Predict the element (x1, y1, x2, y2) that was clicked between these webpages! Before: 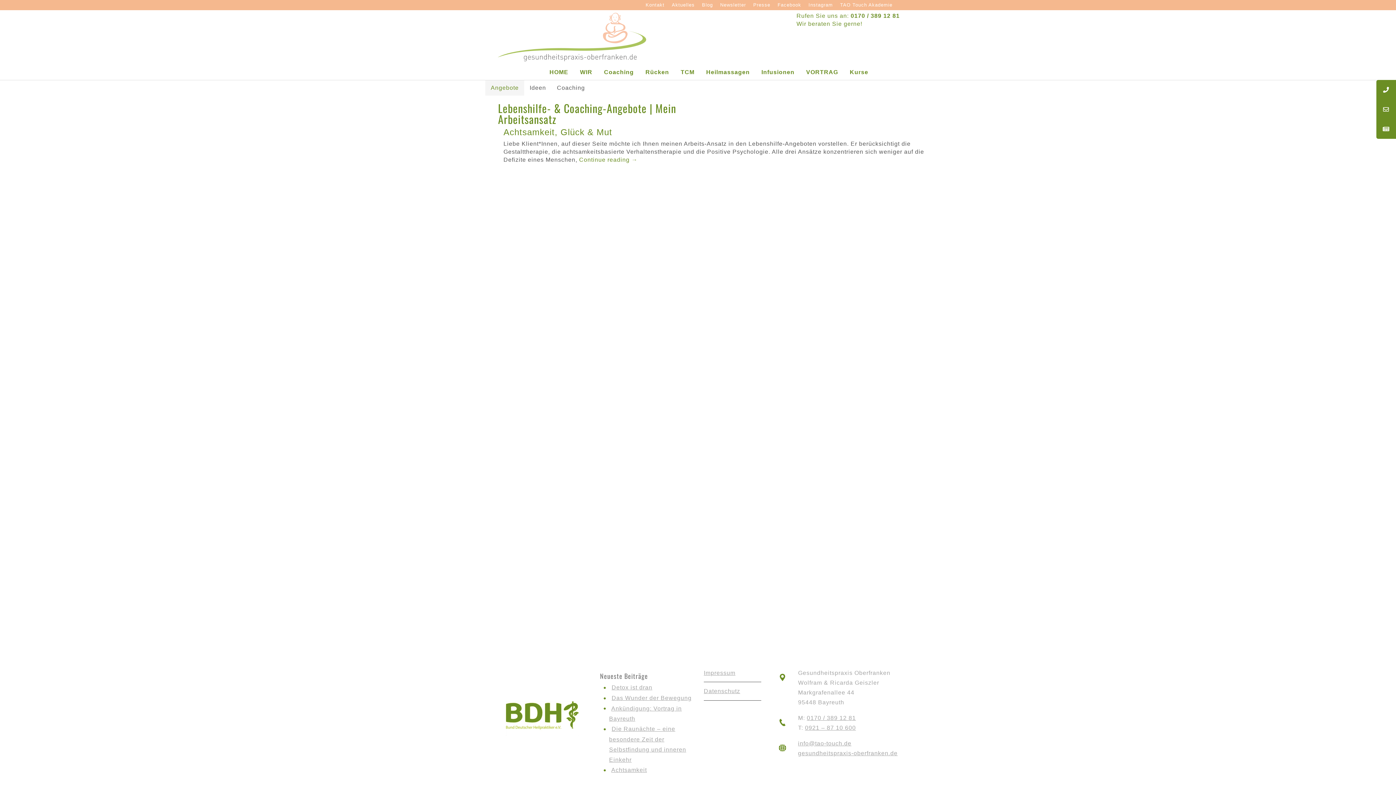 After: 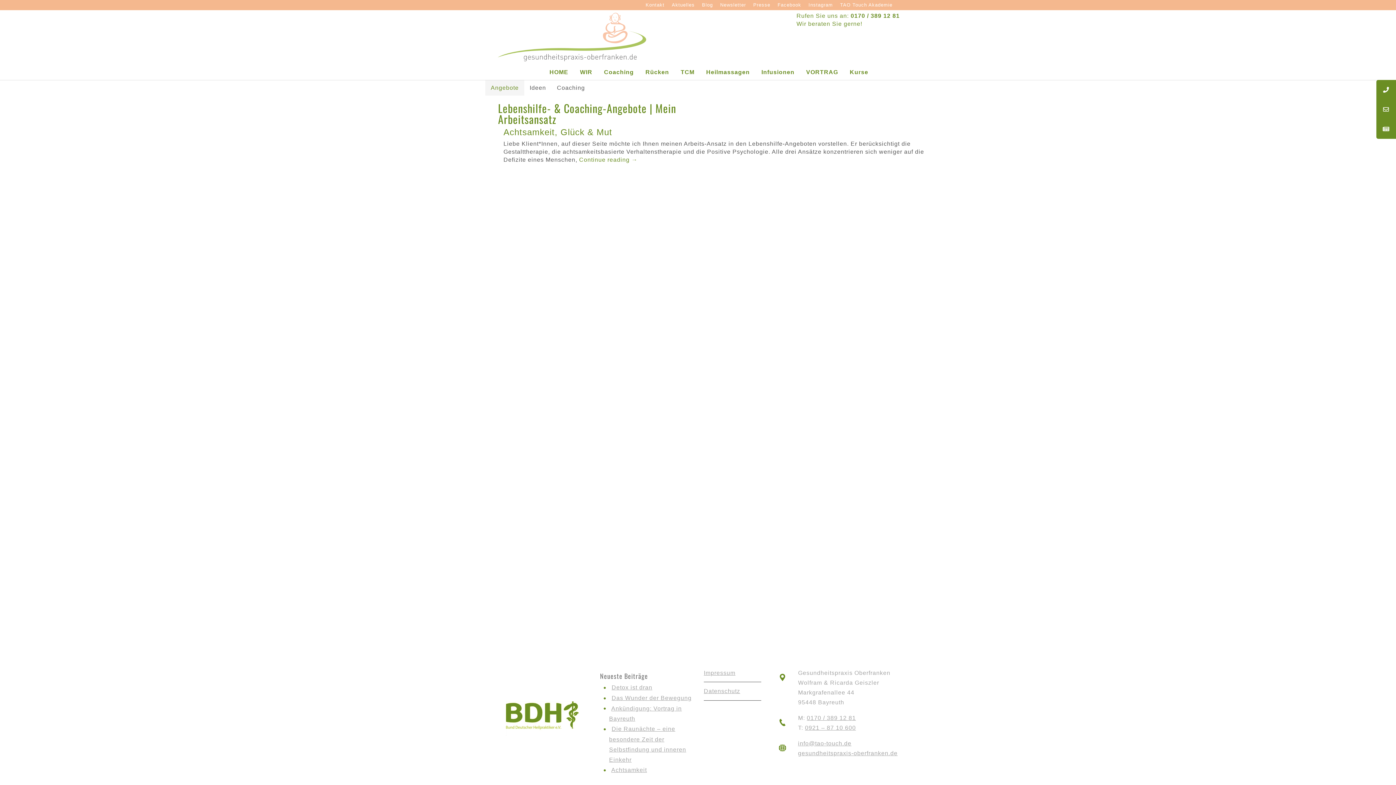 Action: label: 0170 / 389 12 81 bbox: (850, 12, 900, 18)